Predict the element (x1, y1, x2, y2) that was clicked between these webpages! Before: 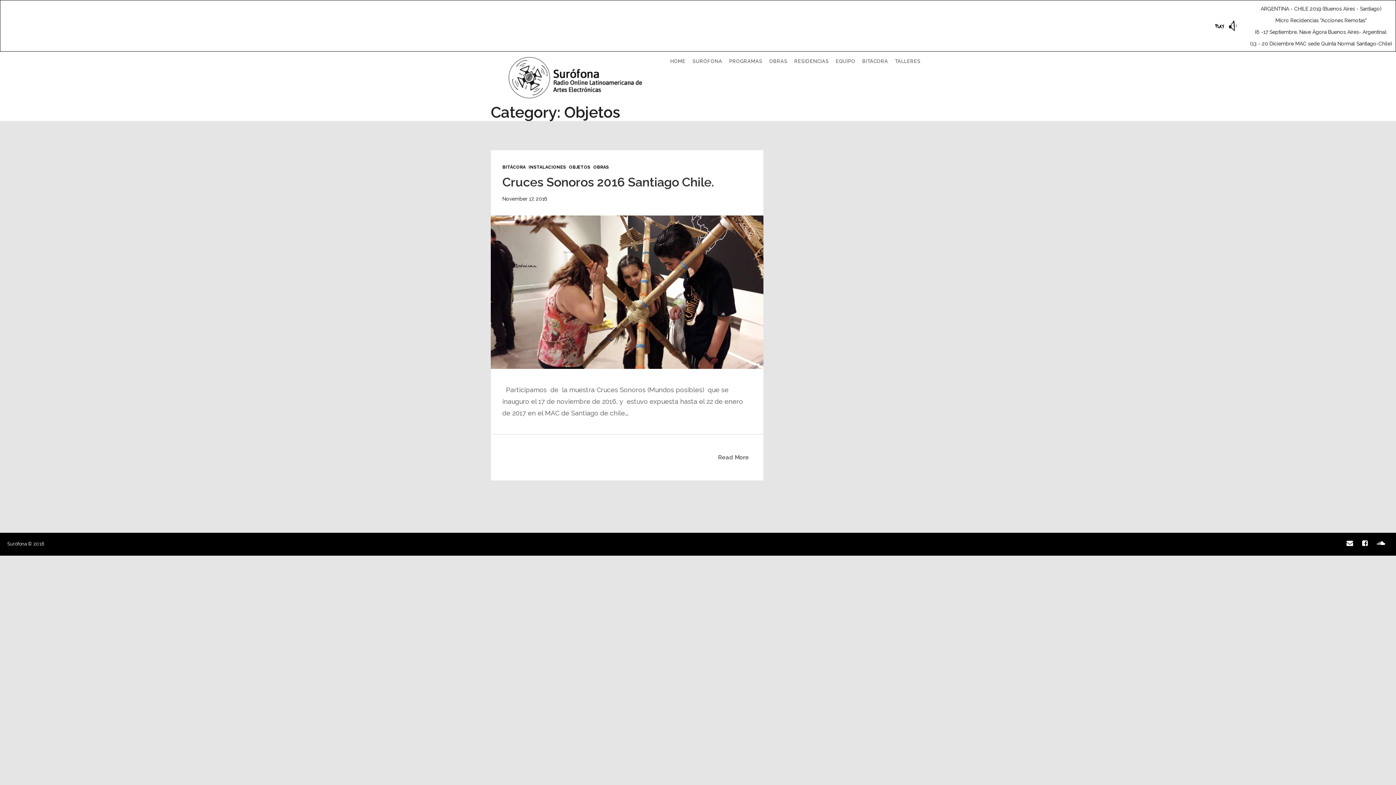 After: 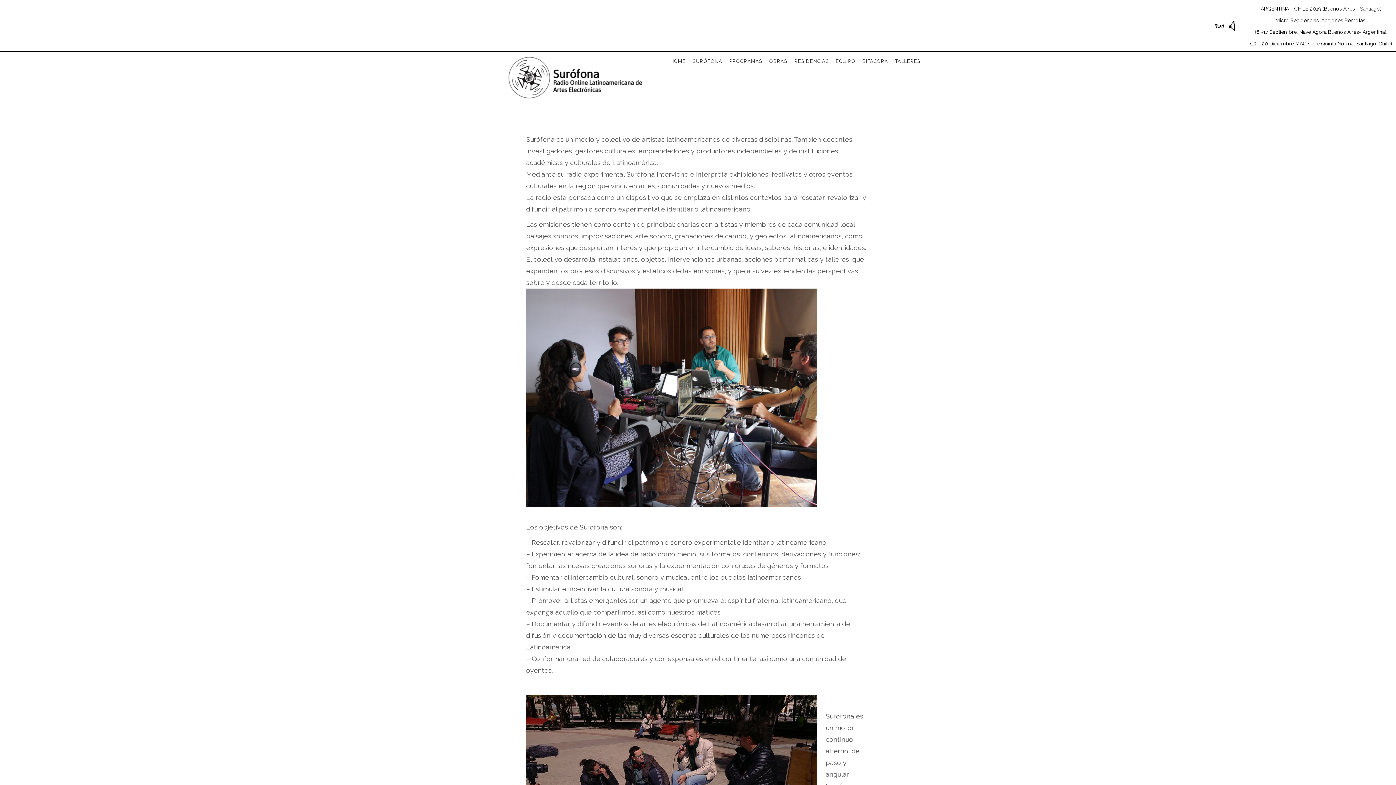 Action: label: SURÓFONA bbox: (689, 45, 725, 76)